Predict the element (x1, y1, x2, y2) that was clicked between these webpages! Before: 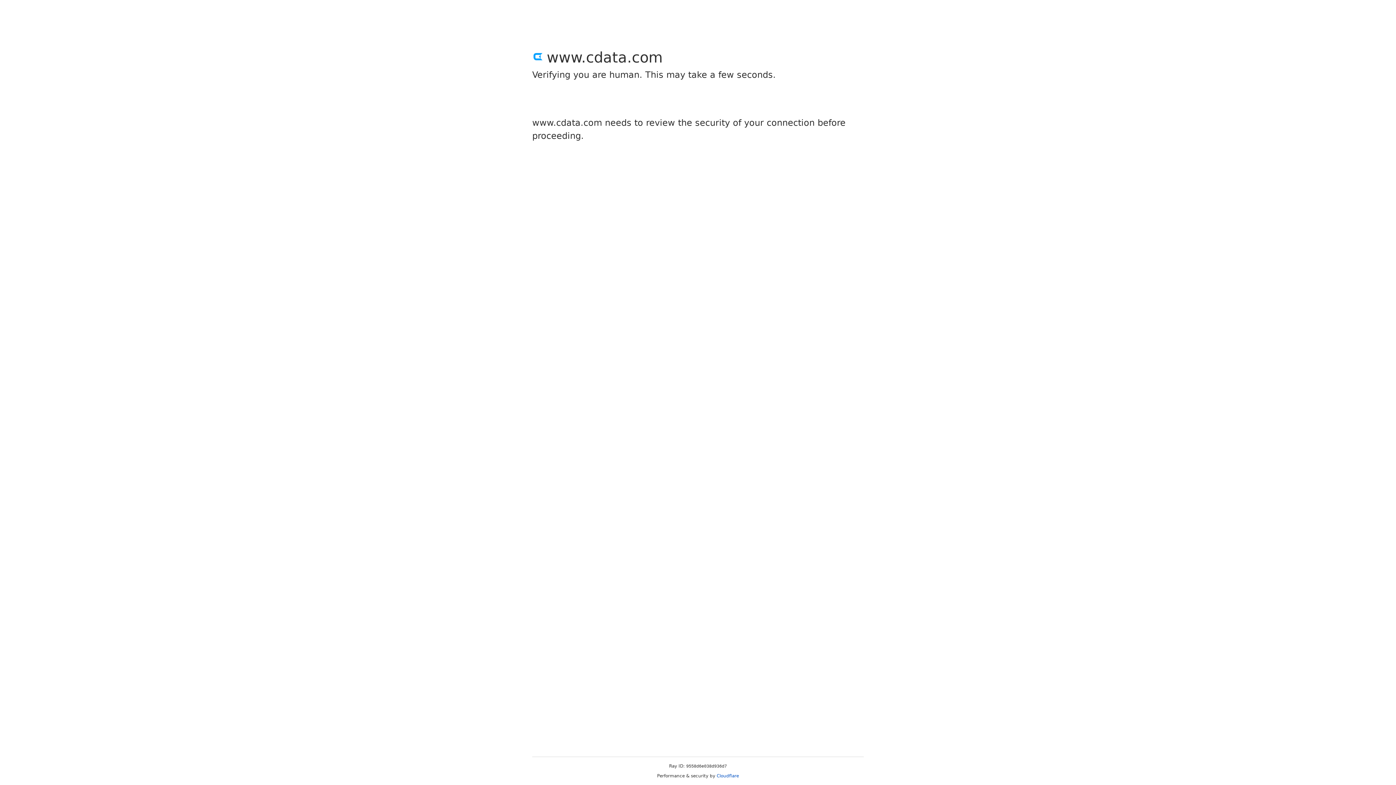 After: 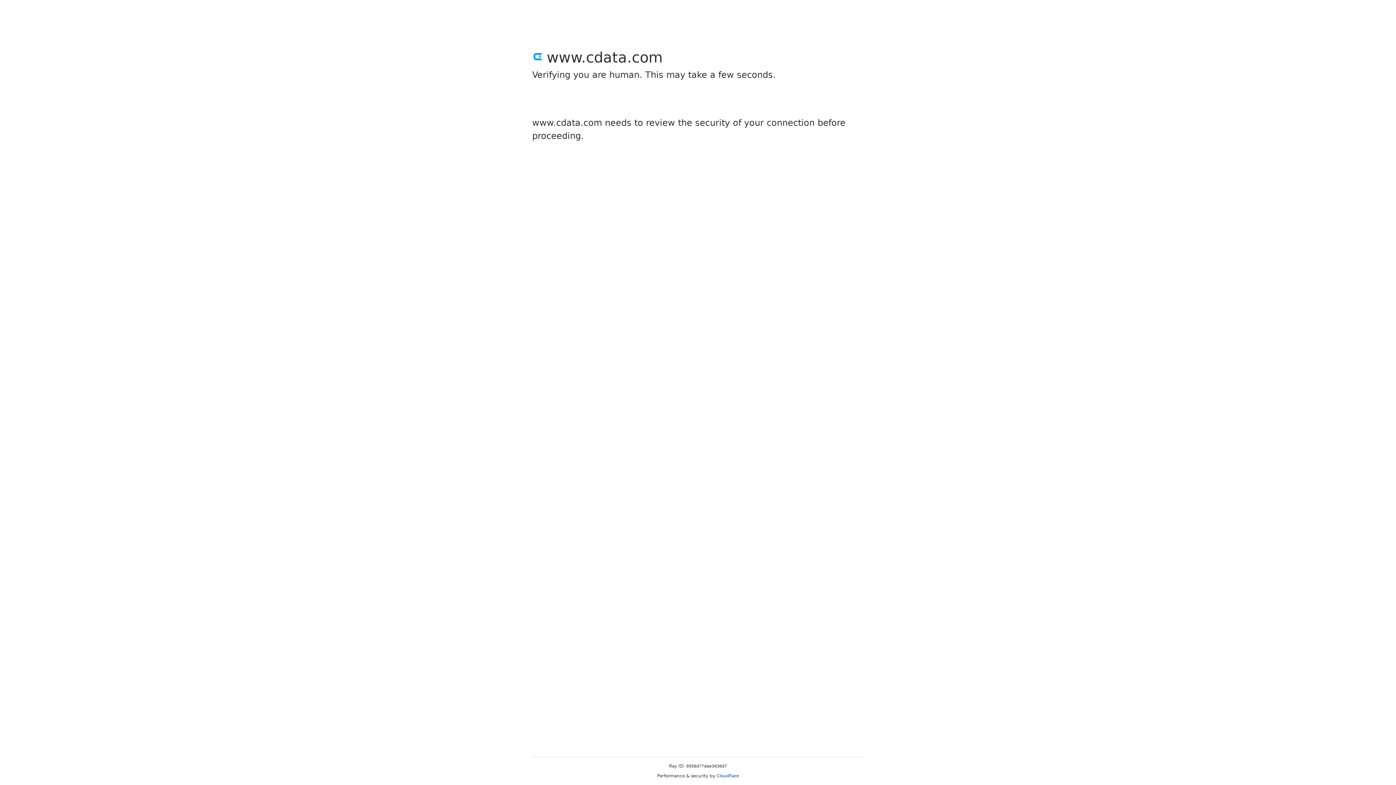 Action: bbox: (716, 773, 739, 778) label: Cloudflare